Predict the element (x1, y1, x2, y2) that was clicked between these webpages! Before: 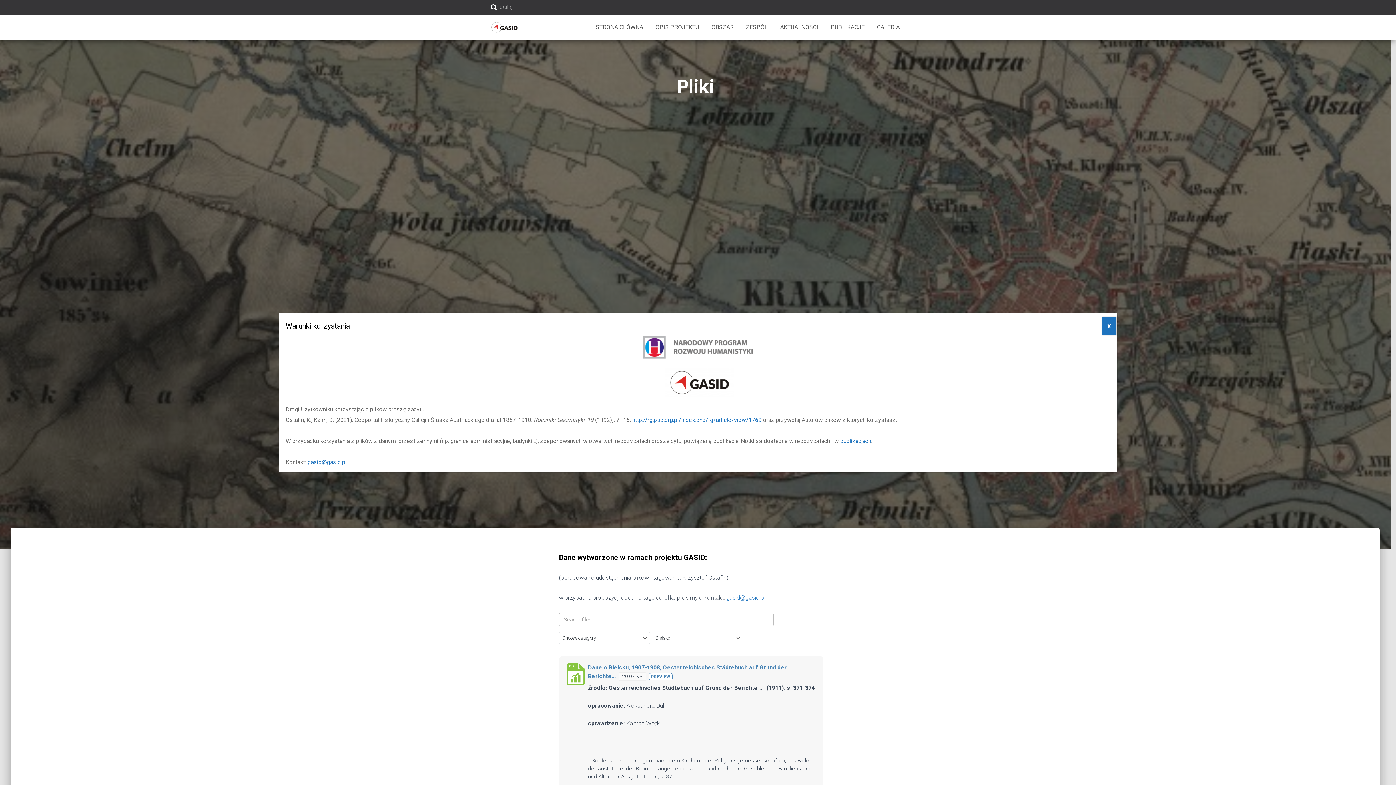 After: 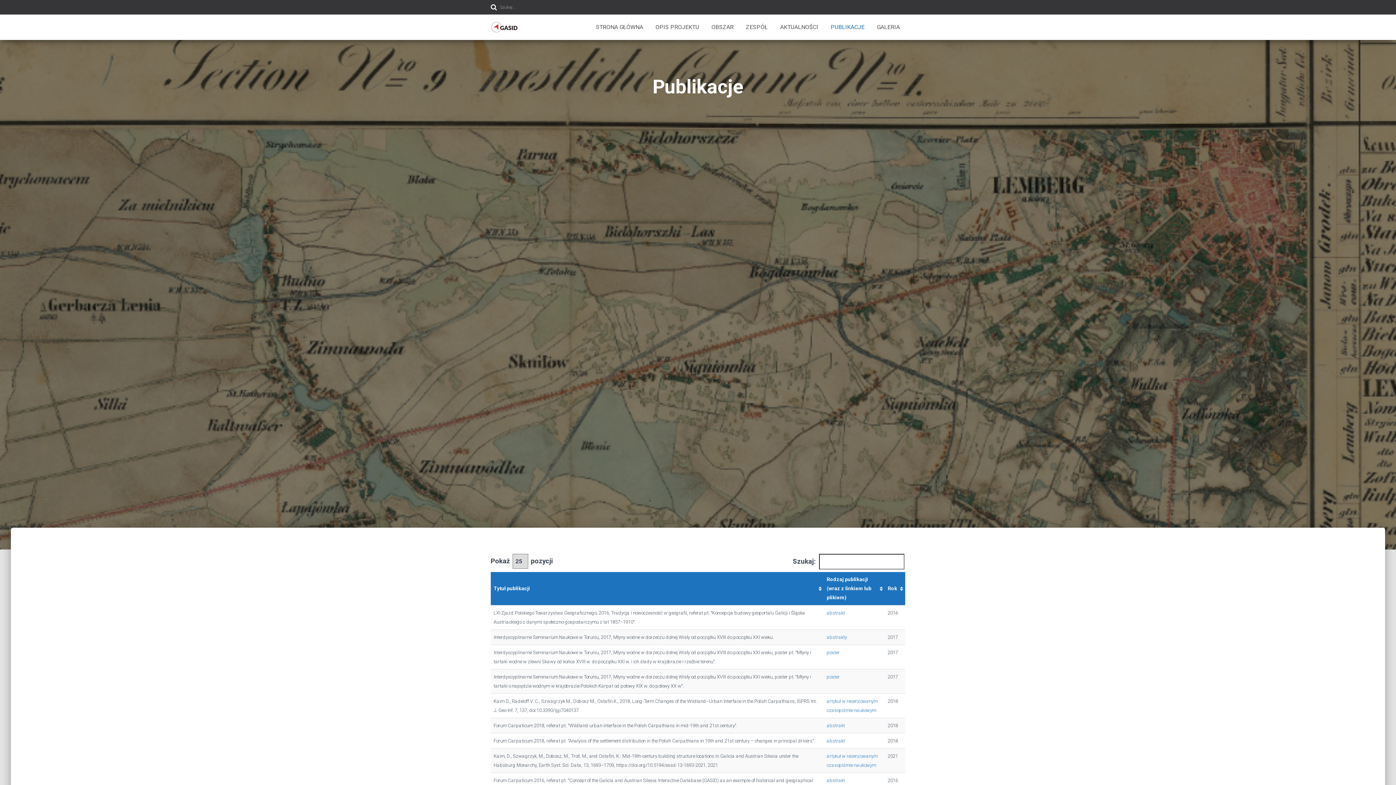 Action: bbox: (840, 437, 871, 444) label: publikacjach